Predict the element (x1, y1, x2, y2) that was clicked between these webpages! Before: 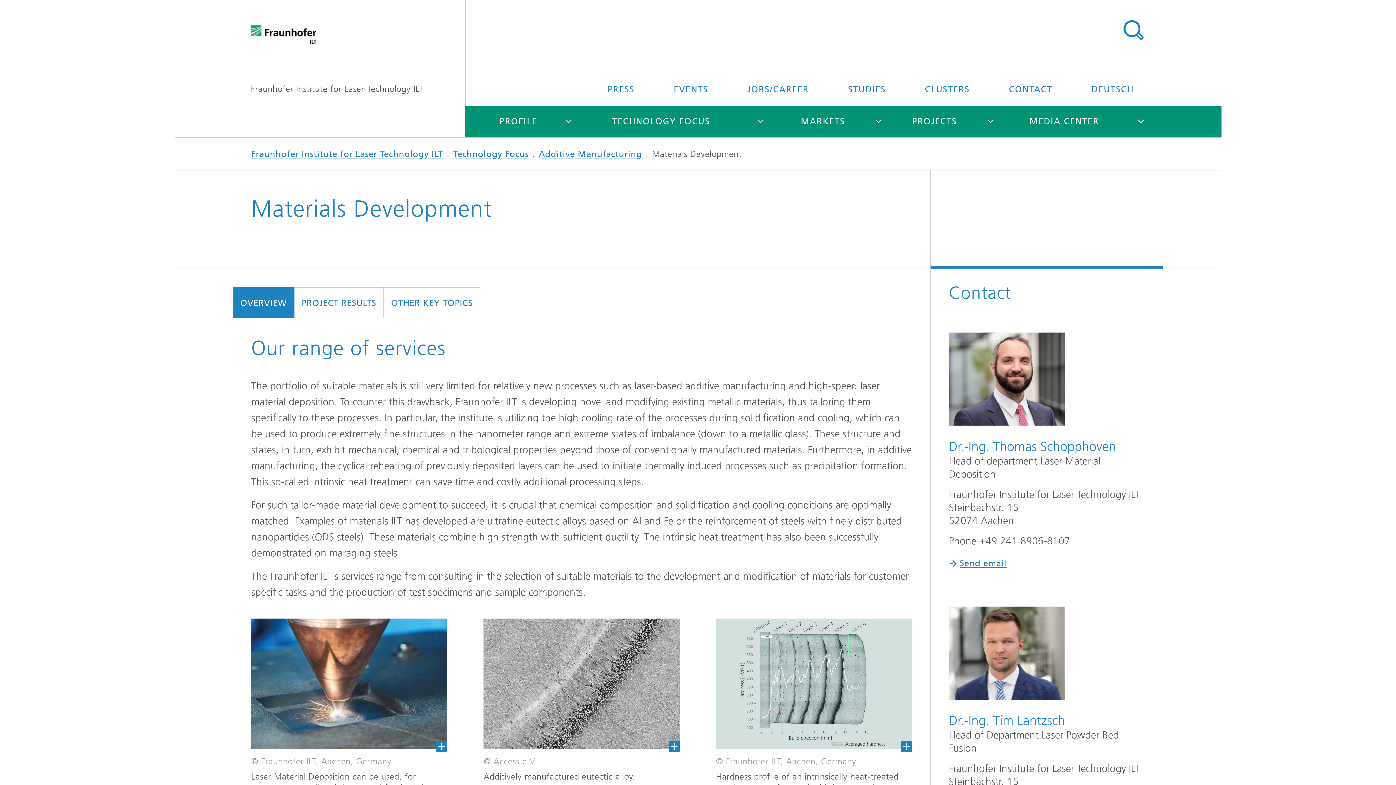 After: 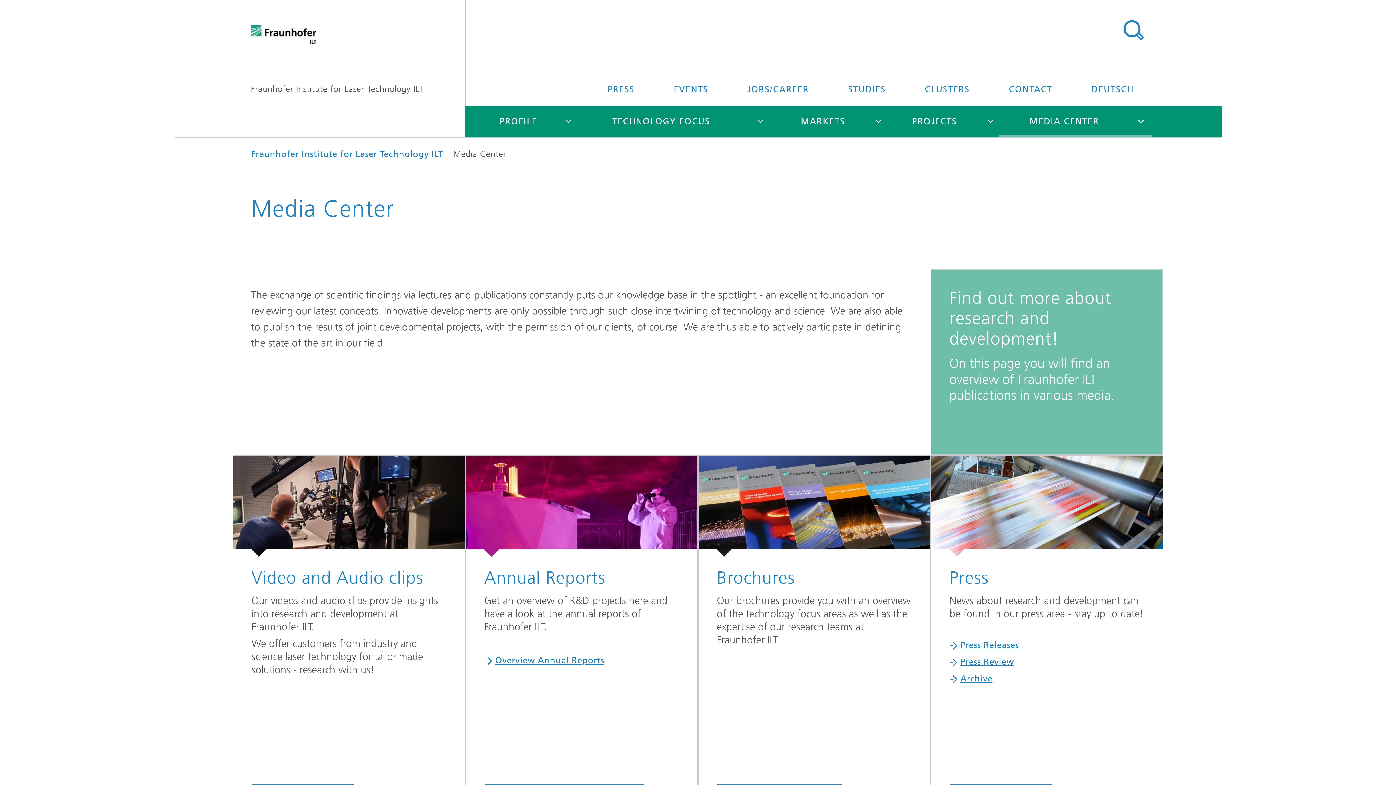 Action: bbox: (999, 105, 1129, 137) label: MEDIA CENTER